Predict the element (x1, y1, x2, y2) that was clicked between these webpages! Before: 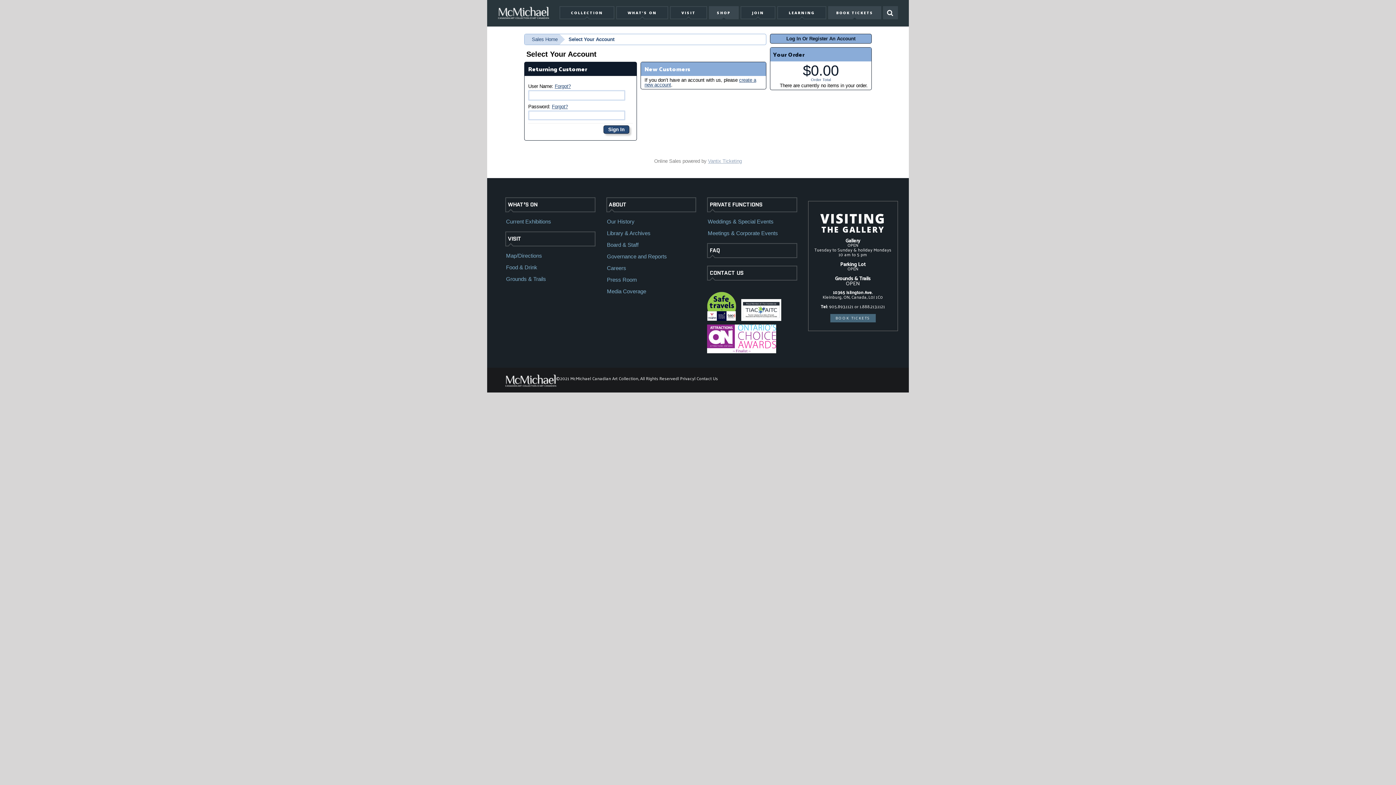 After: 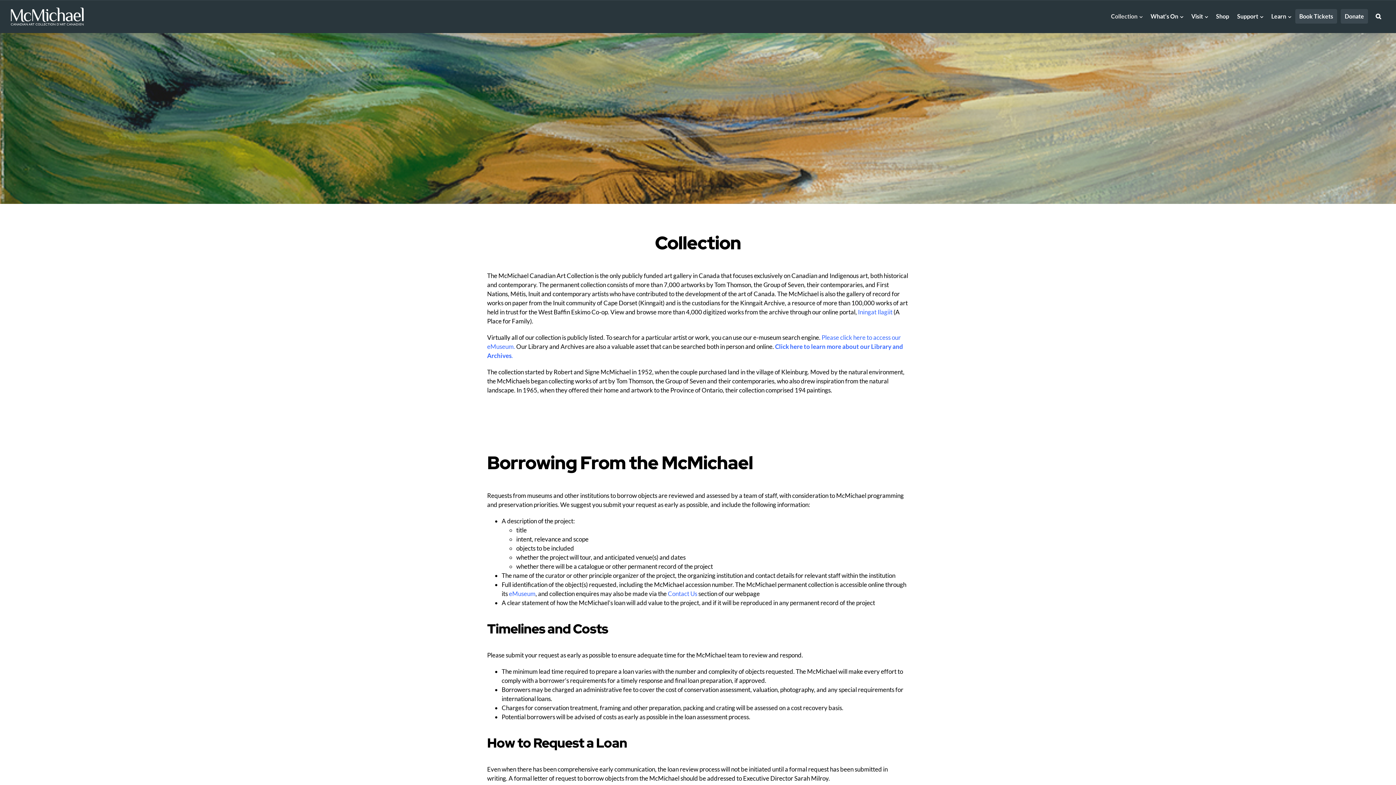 Action: bbox: (559, 5, 614, 19) label: COLLECTION 